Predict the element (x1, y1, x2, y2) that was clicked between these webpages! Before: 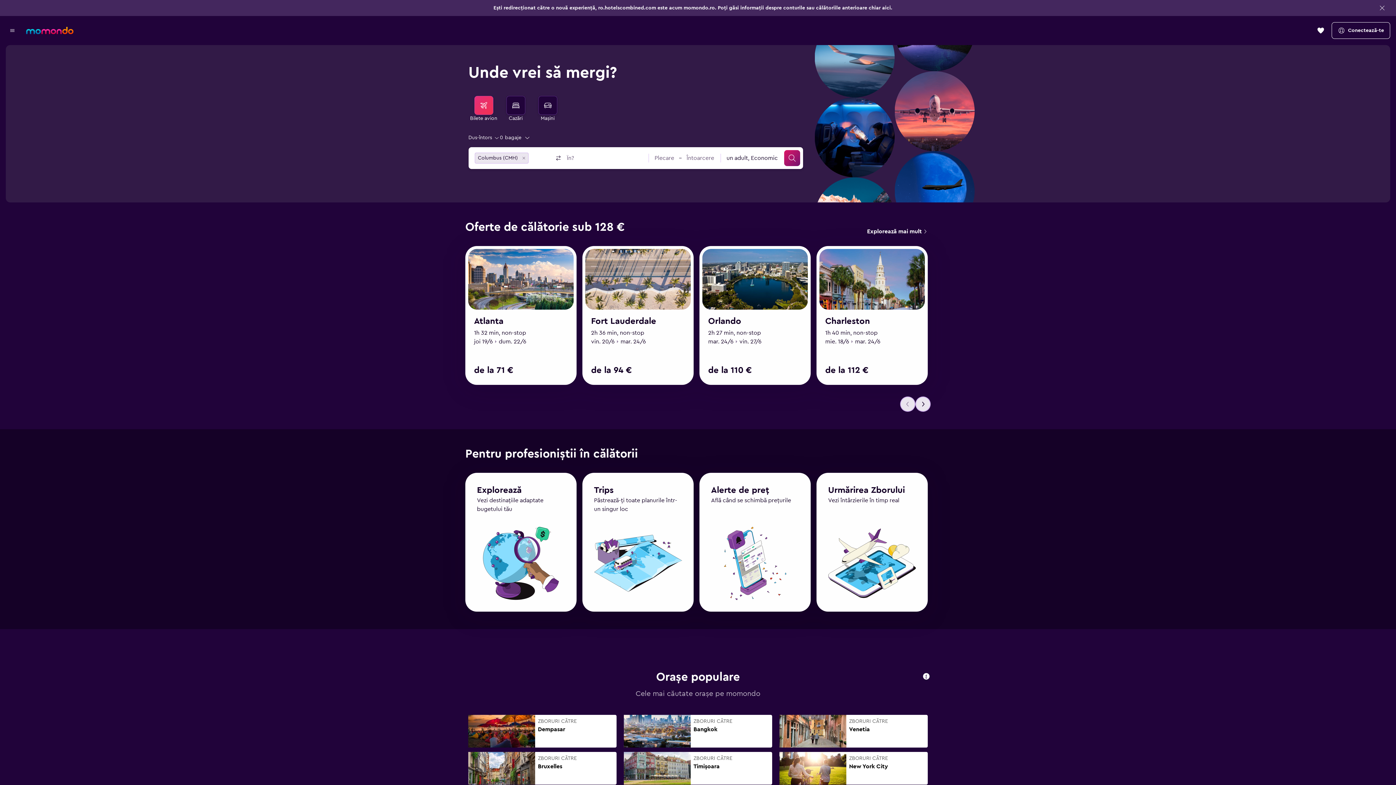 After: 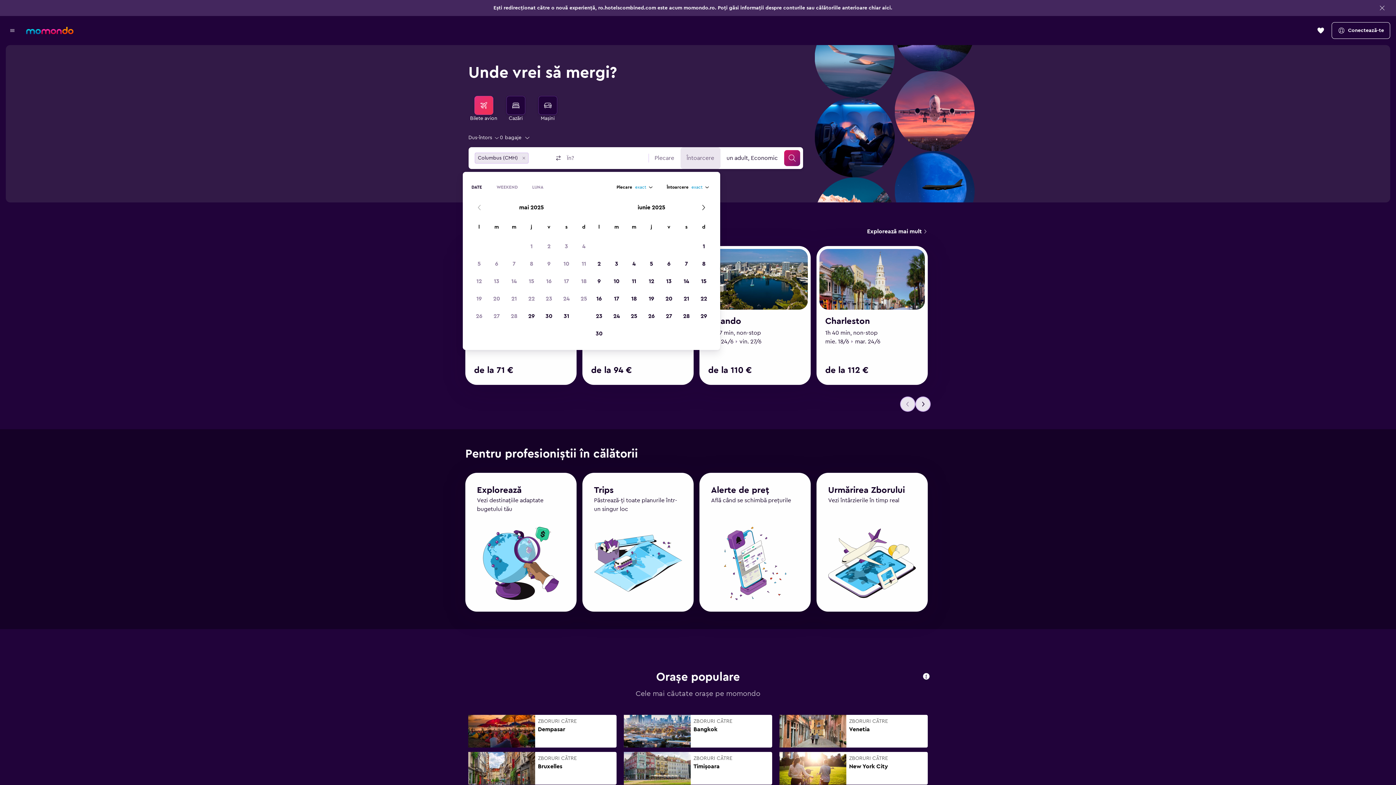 Action: bbox: (680, 131, 720, 153) label: Data de întoarcere